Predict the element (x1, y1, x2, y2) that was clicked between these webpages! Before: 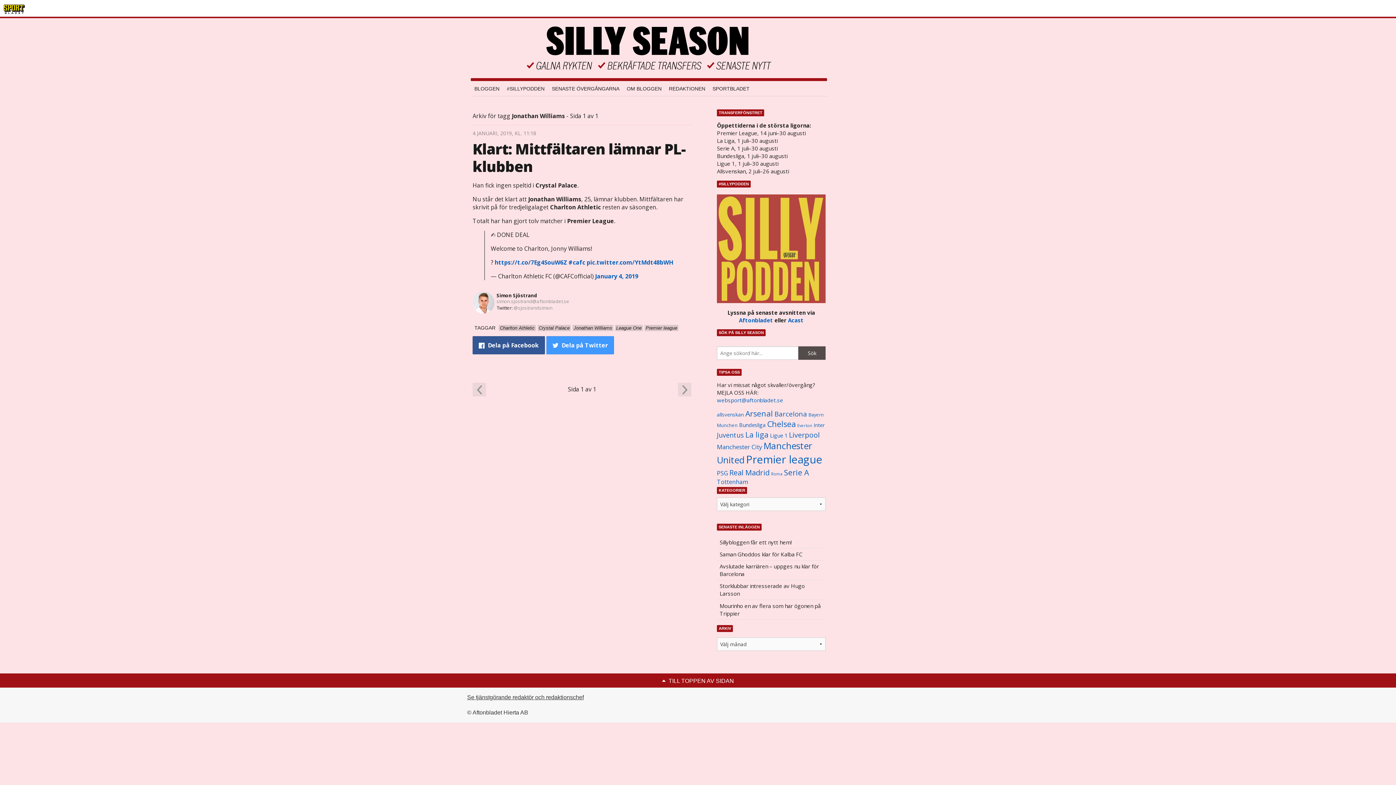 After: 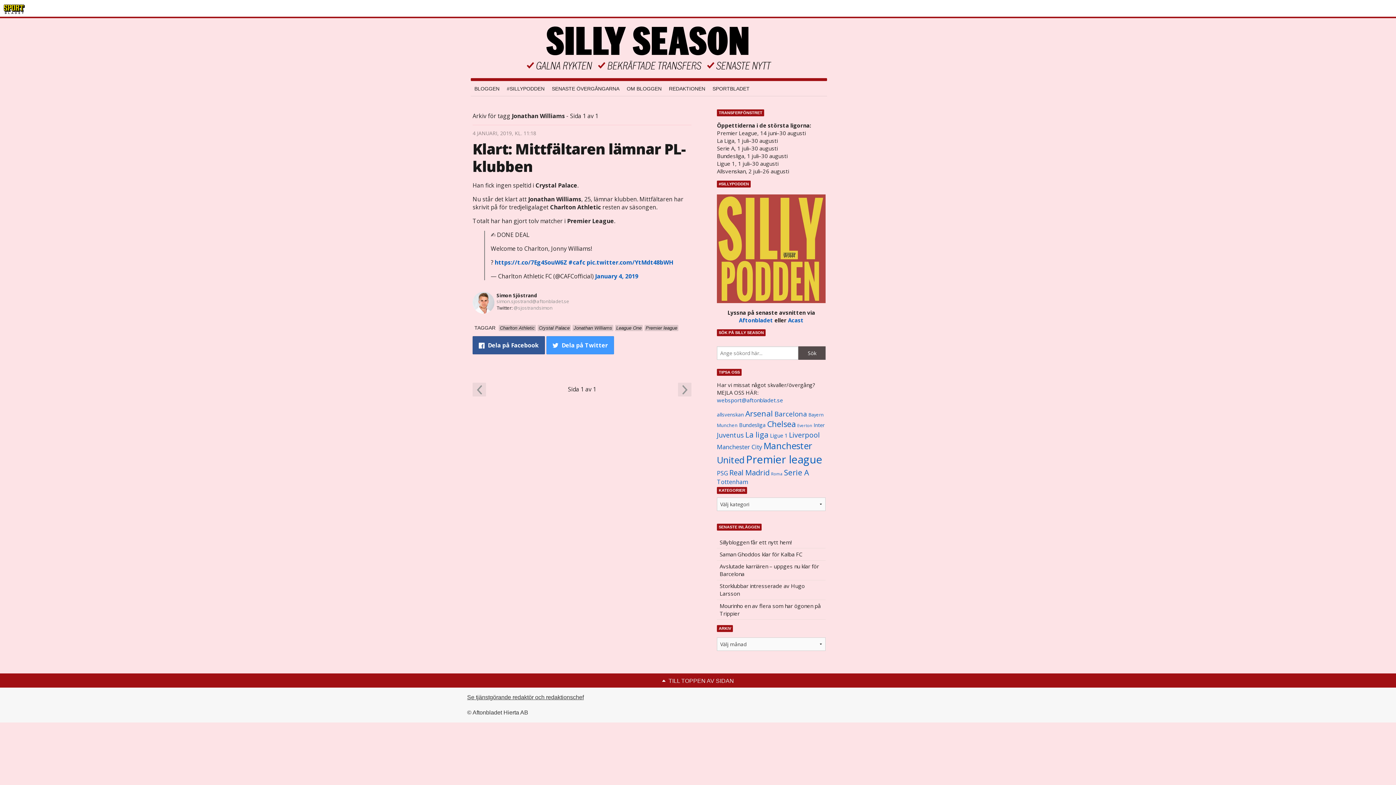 Action: bbox: (0, 673, 1396, 687) label: TILL TOPPEN AV SIDAN